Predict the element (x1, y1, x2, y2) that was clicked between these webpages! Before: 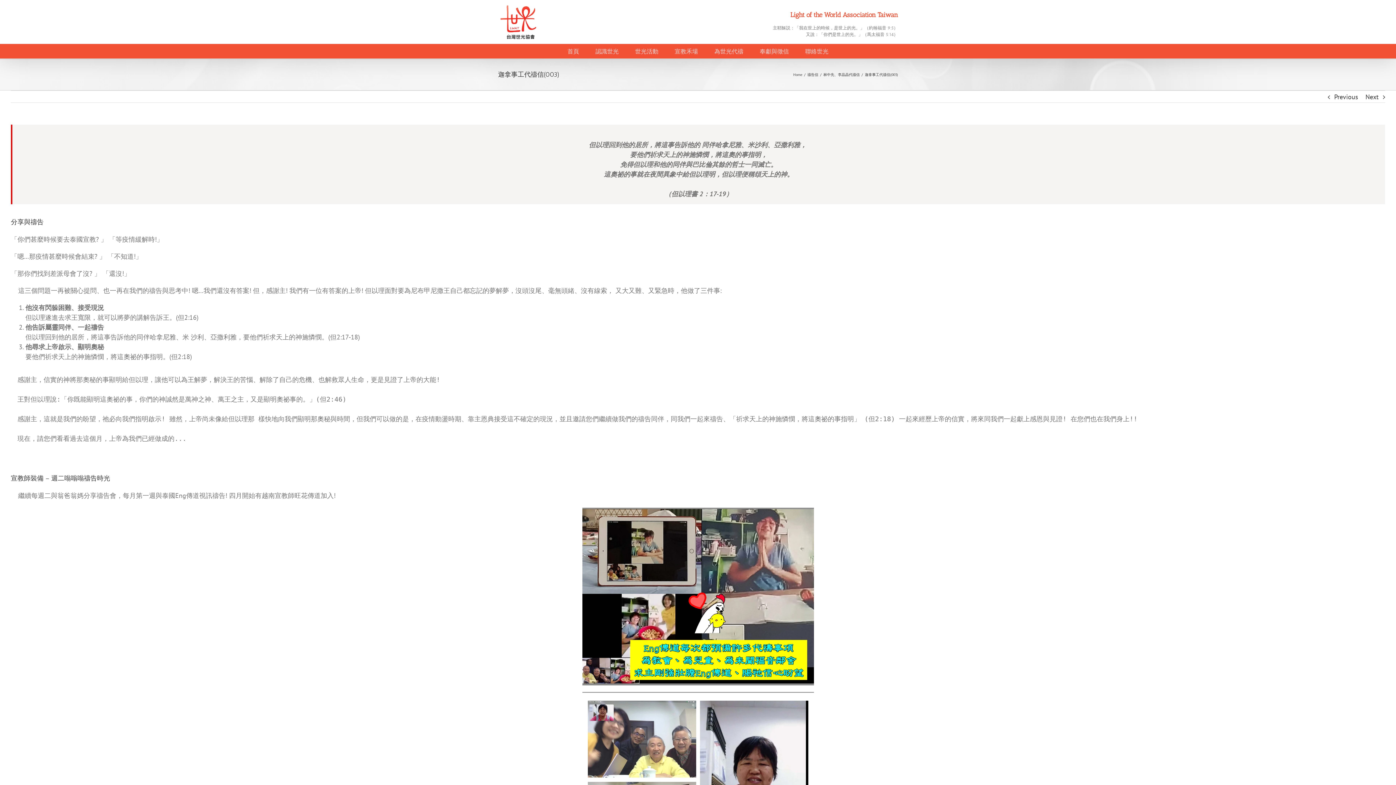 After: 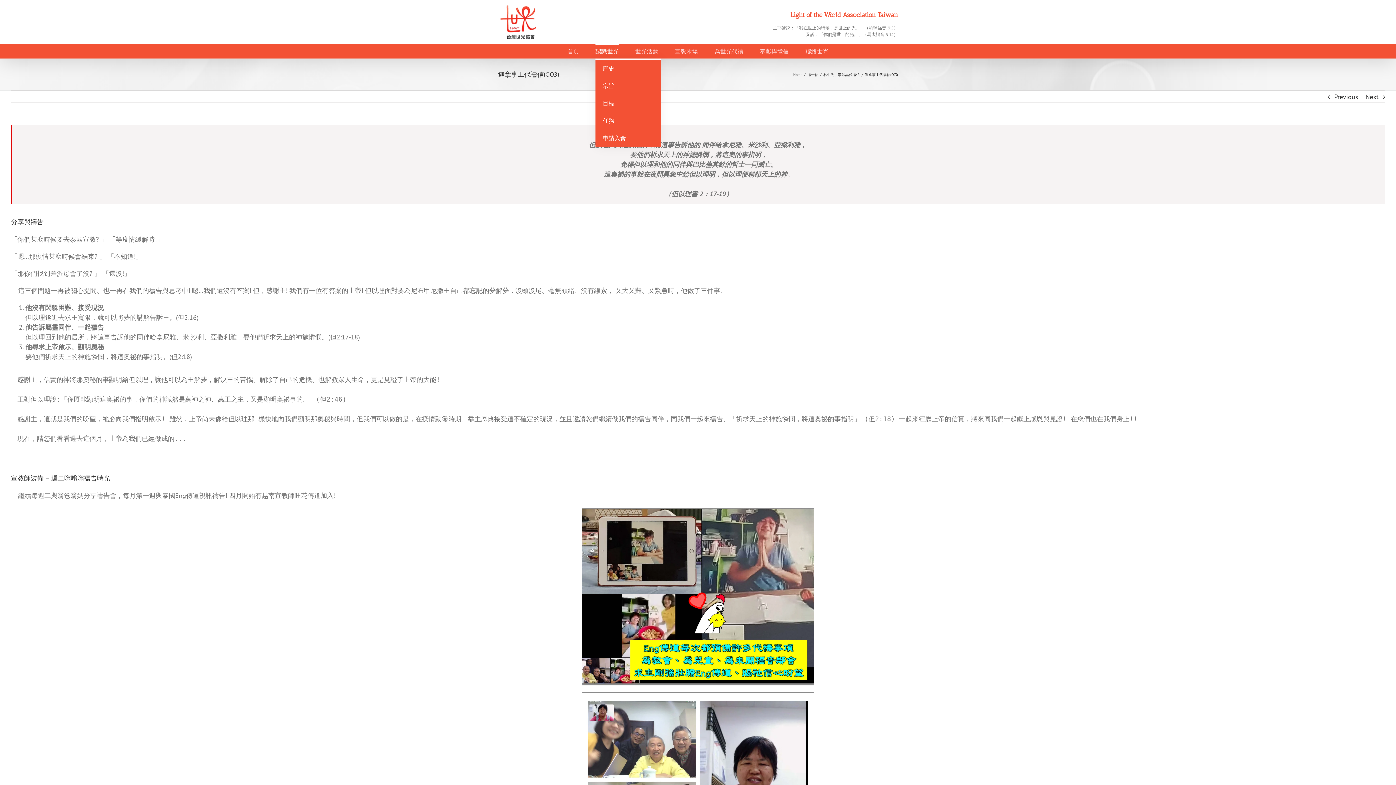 Action: bbox: (595, 43, 618, 58) label: 認識世光